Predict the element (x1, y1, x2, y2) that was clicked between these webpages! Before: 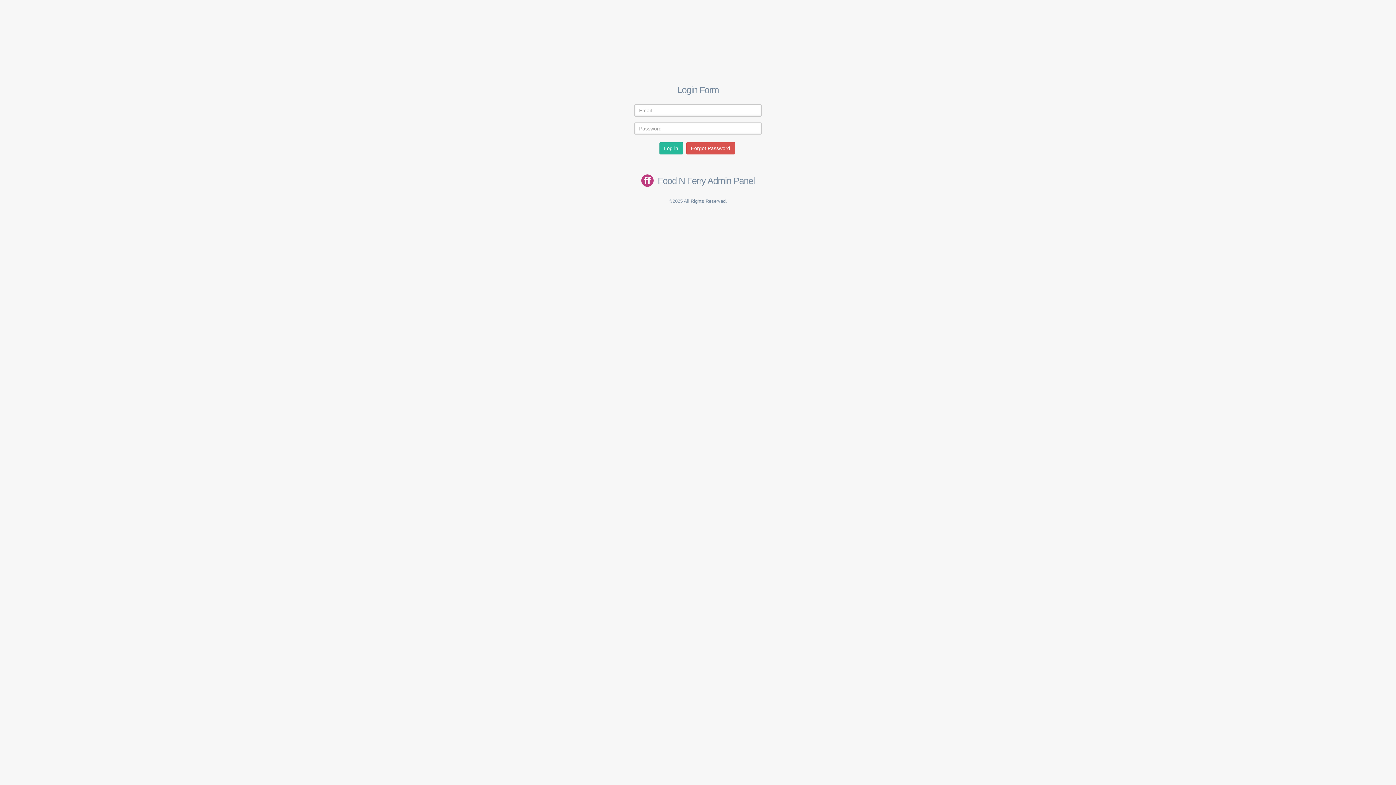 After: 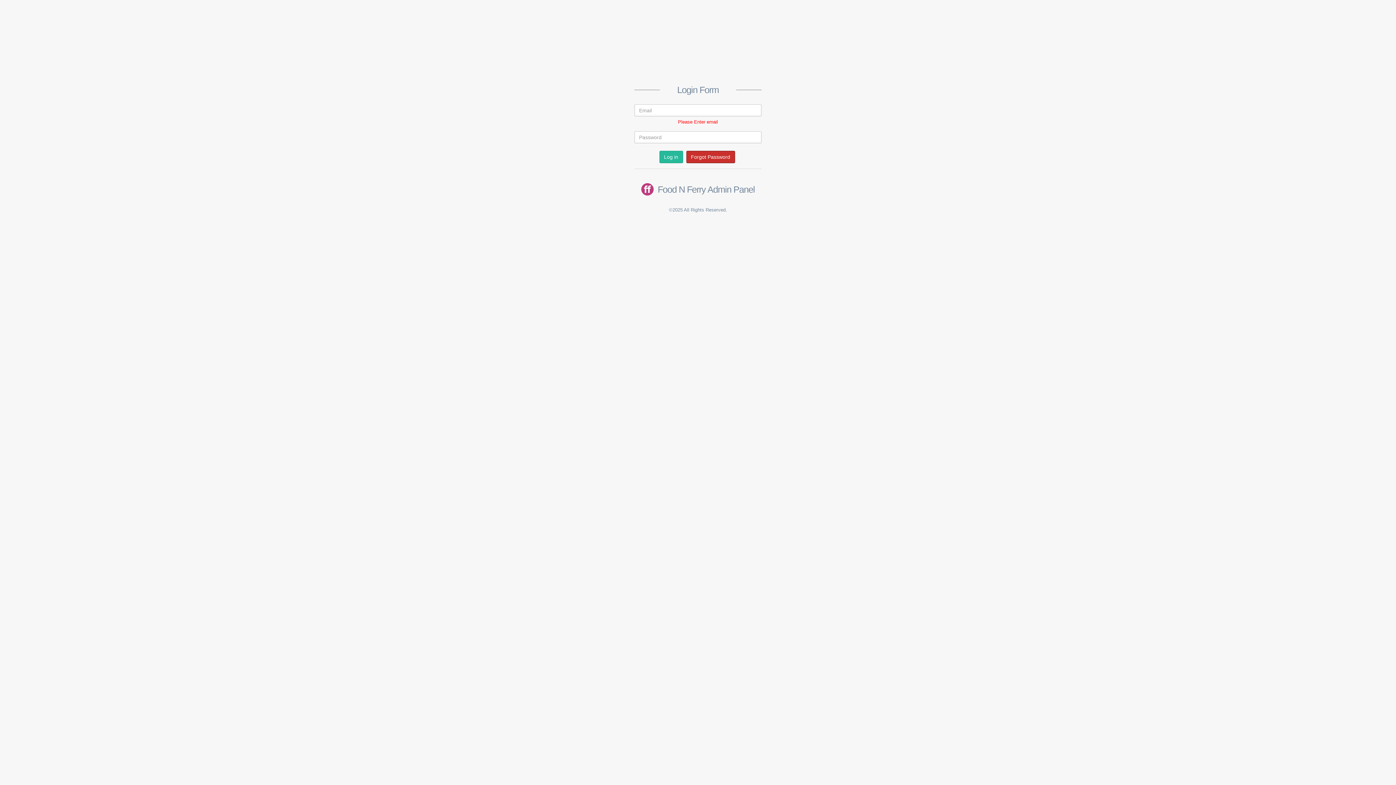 Action: bbox: (686, 142, 735, 154) label: Forgot Password